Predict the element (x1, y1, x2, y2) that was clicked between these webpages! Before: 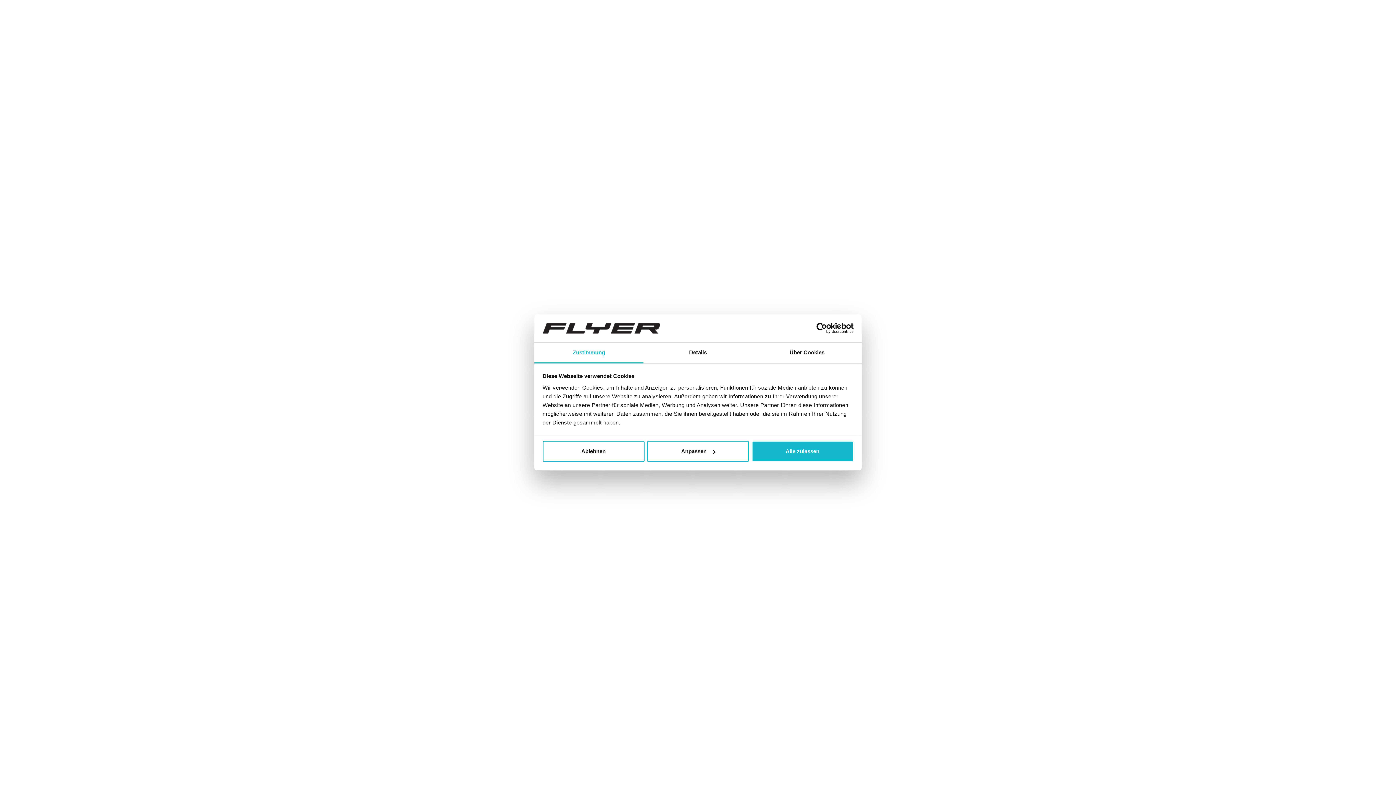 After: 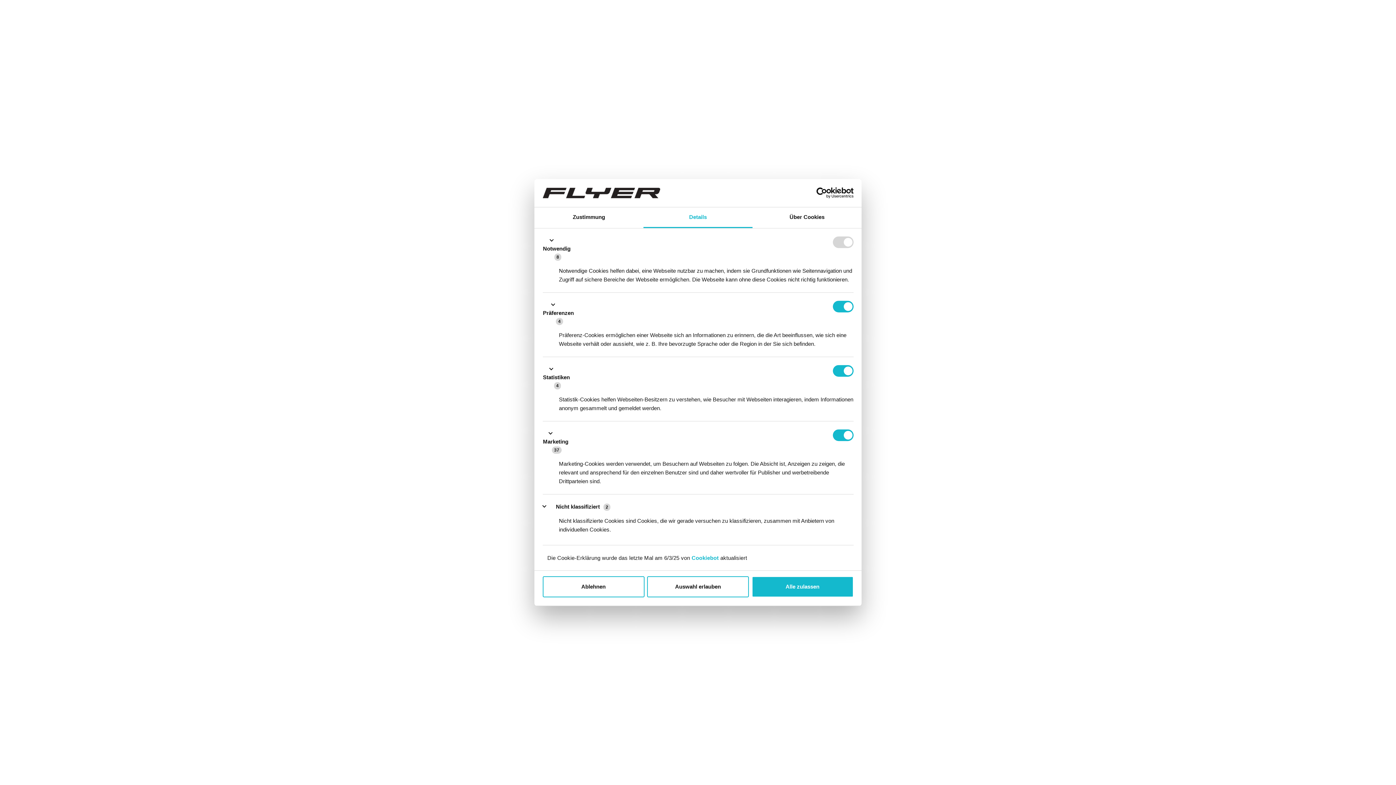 Action: bbox: (643, 342, 752, 363) label: Details